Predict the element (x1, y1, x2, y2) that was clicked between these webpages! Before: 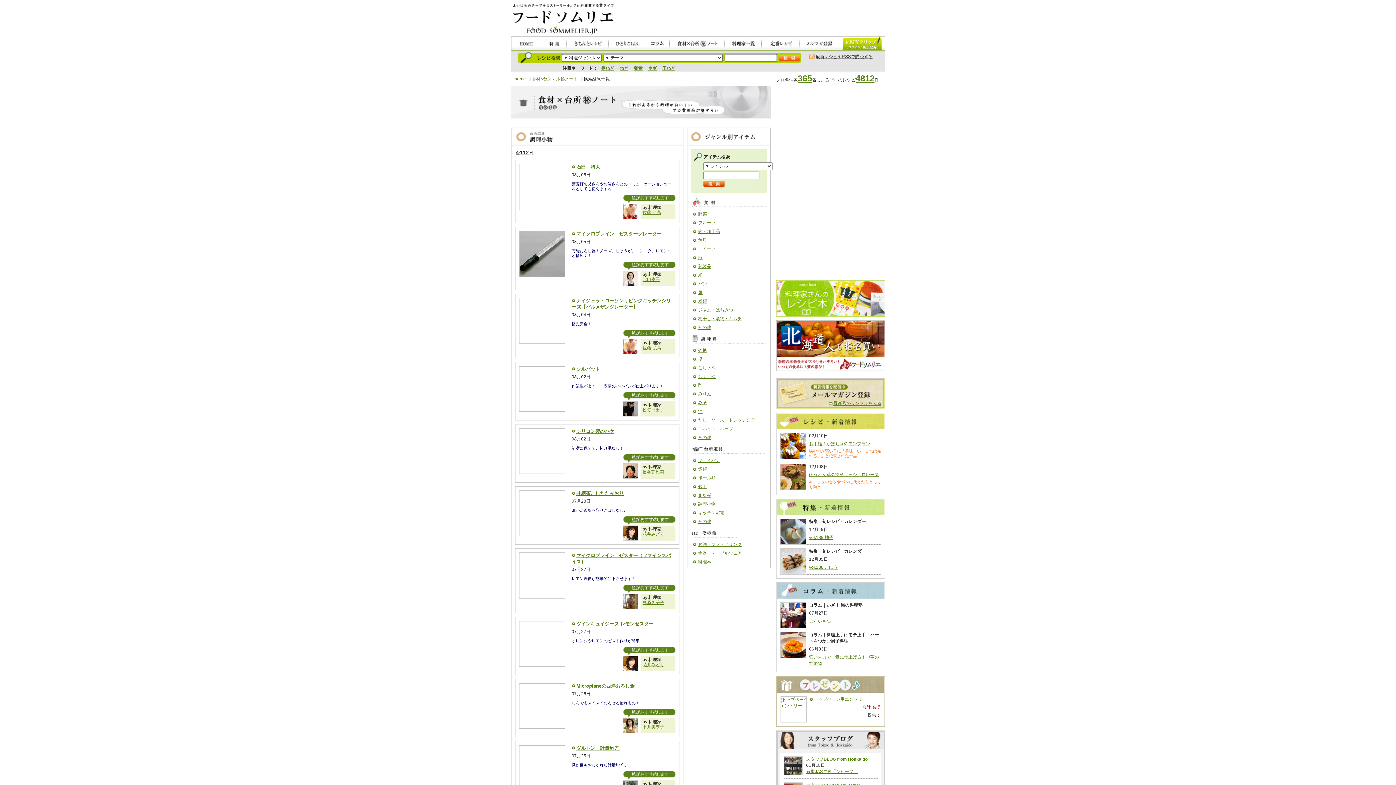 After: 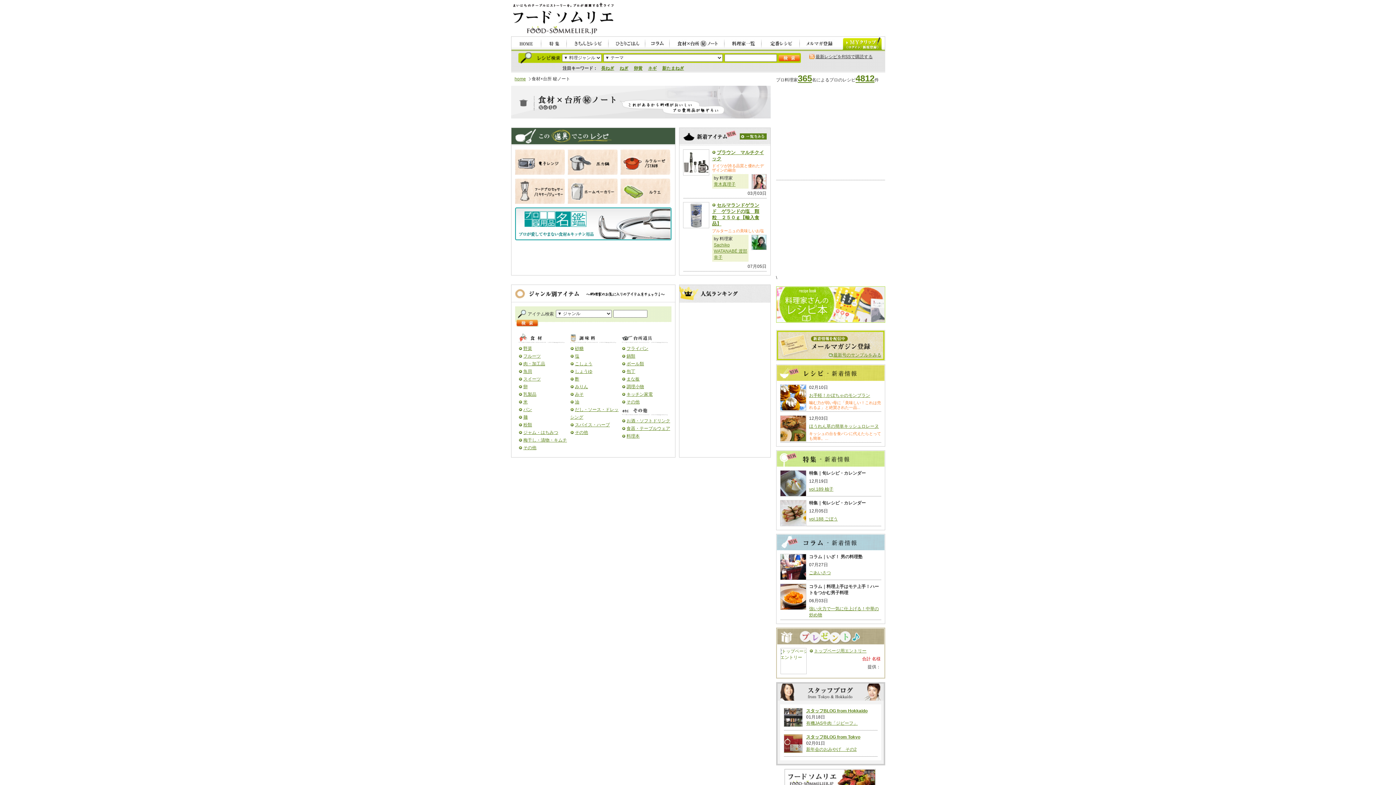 Action: bbox: (669, 36, 724, 41)